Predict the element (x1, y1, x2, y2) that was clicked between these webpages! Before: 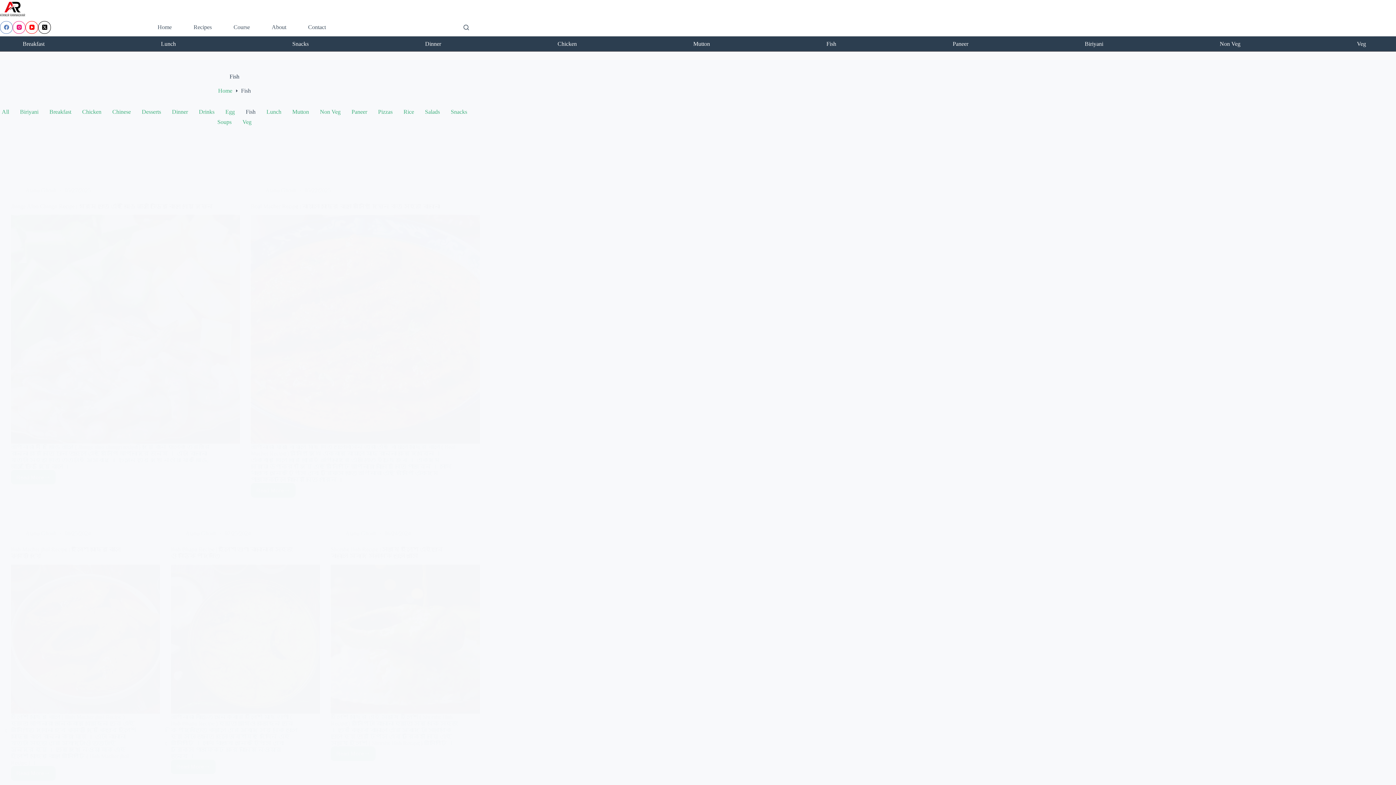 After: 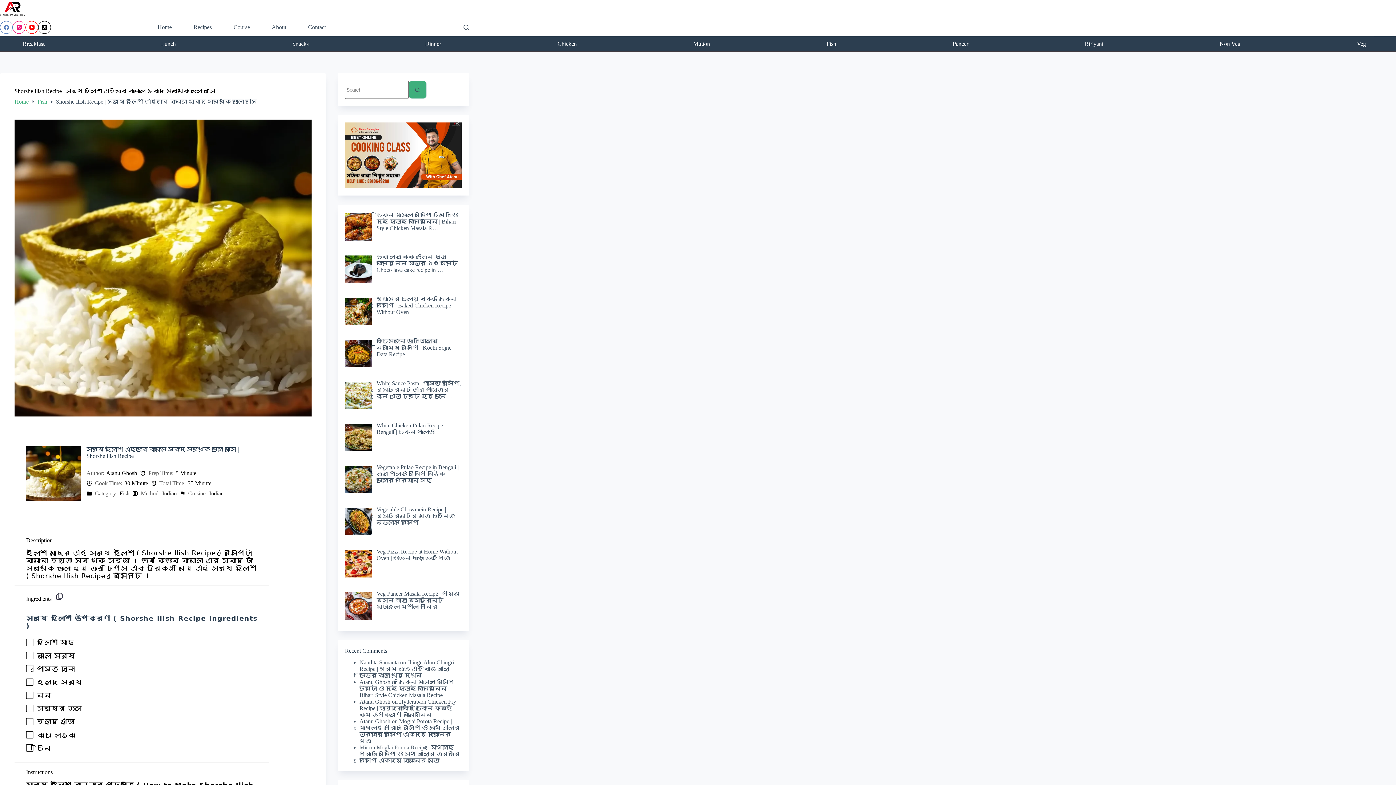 Action: label: Shorshe Ilish Recipe | সরষে ইলিশ এইভাবে বানালে স্বাদ সবথেকে ভালো আসে bbox: (330, 546, 443, 559)